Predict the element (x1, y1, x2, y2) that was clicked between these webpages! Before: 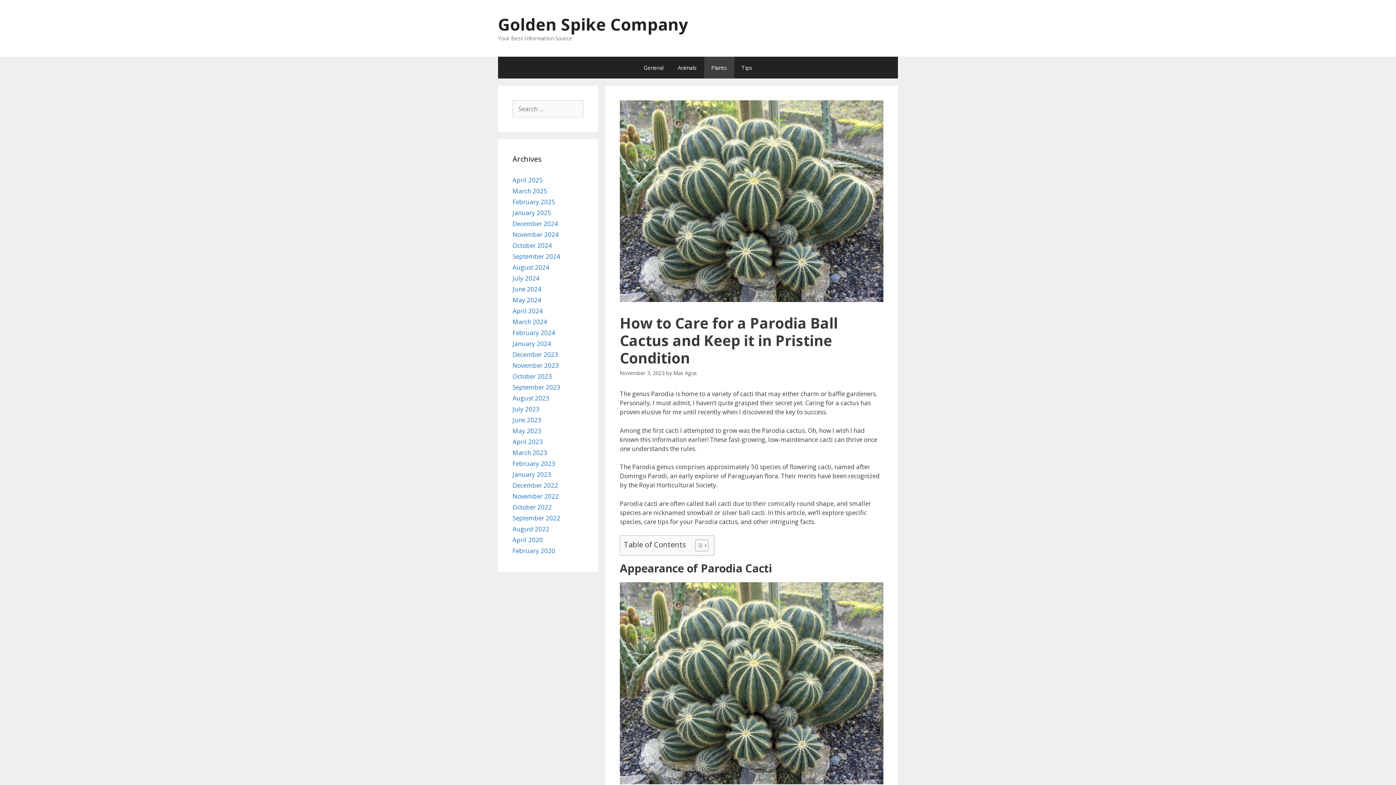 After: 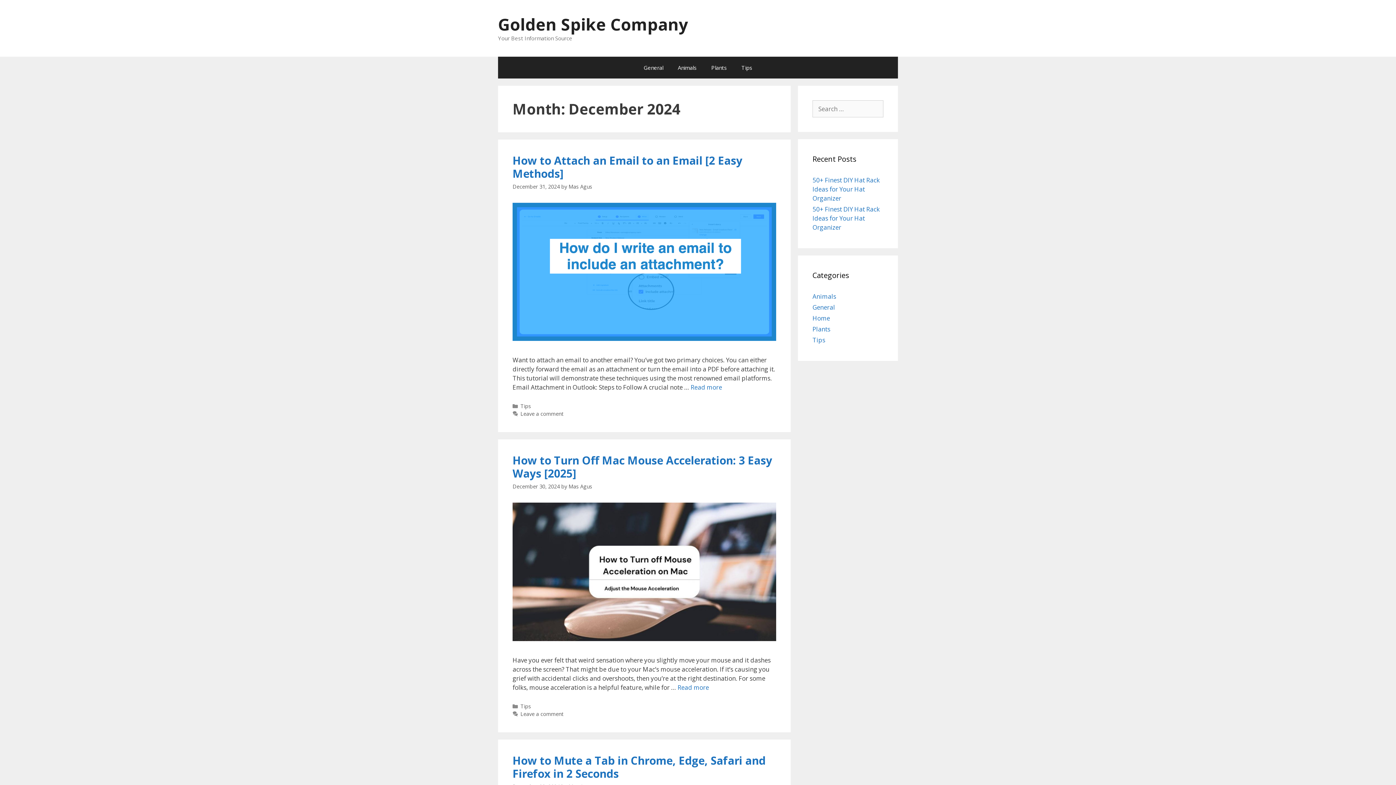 Action: label: December 2024 bbox: (512, 219, 558, 228)